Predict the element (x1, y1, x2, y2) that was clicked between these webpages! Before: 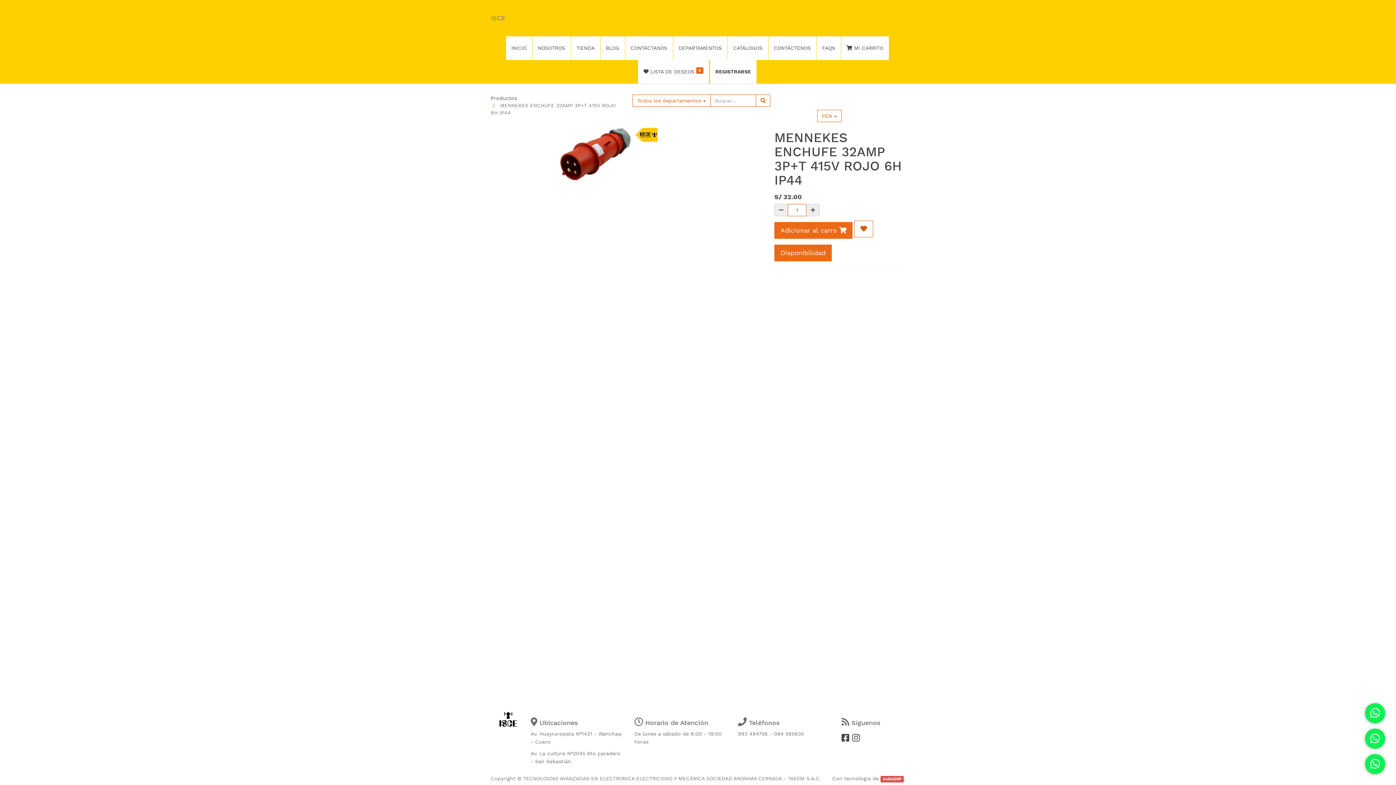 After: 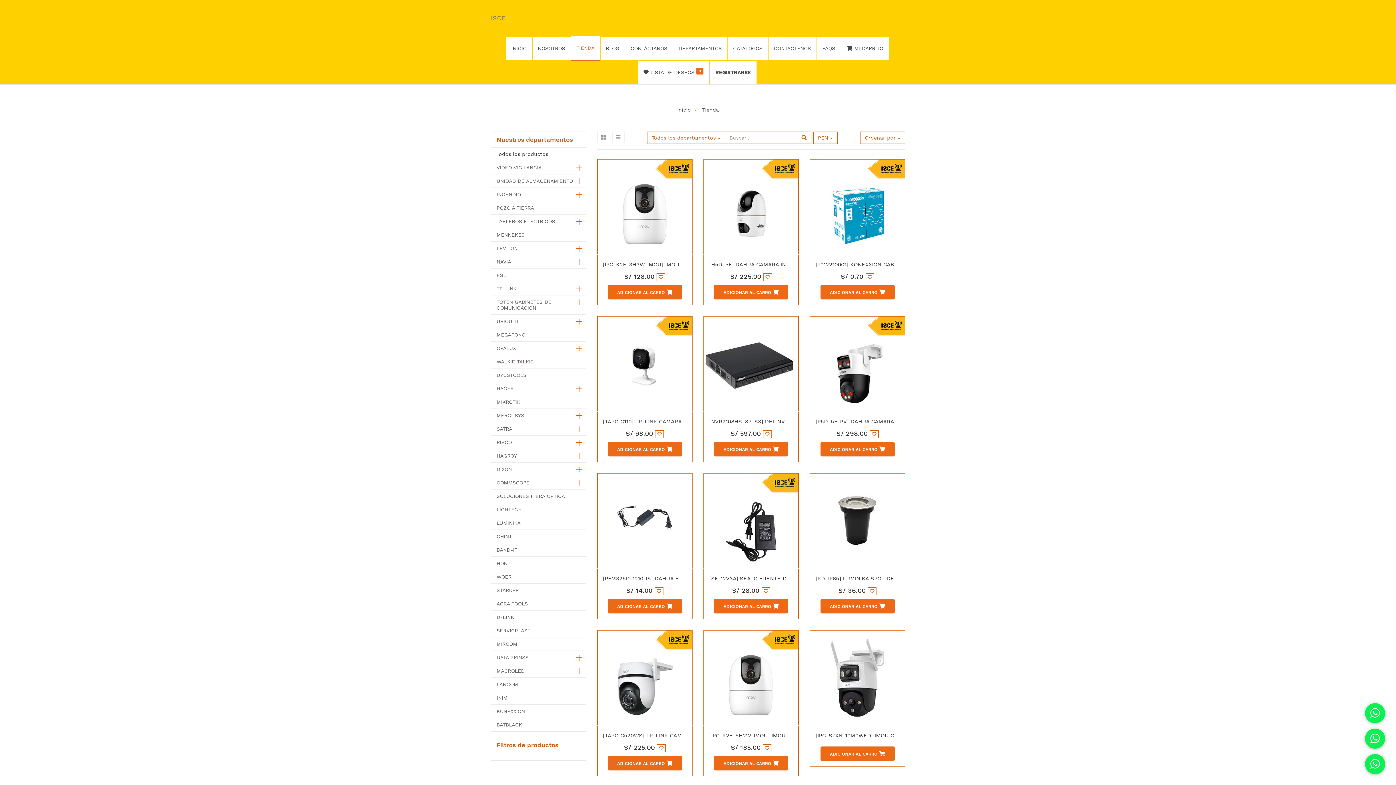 Action: bbox: (638, 60, 709, 83) label:  LISTA DE DESEOS 0